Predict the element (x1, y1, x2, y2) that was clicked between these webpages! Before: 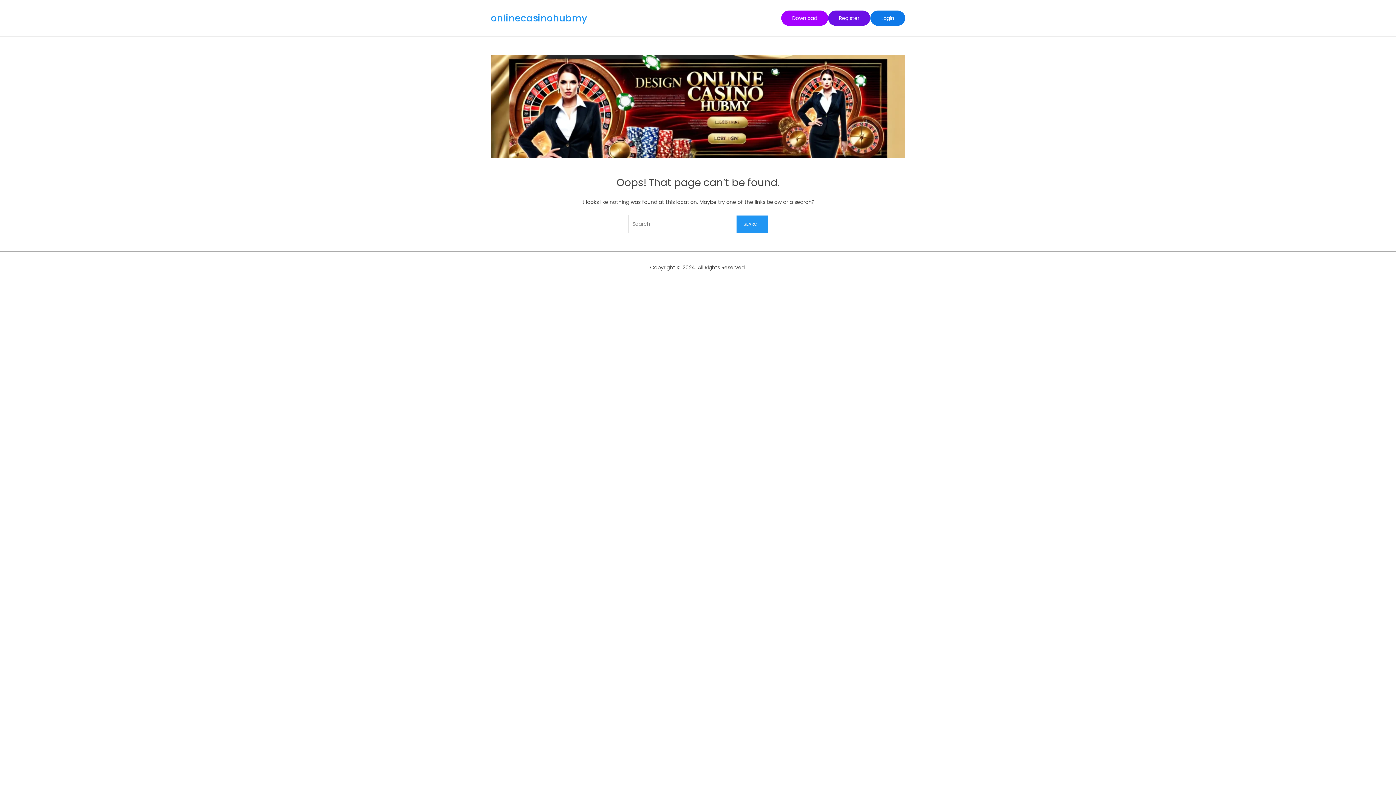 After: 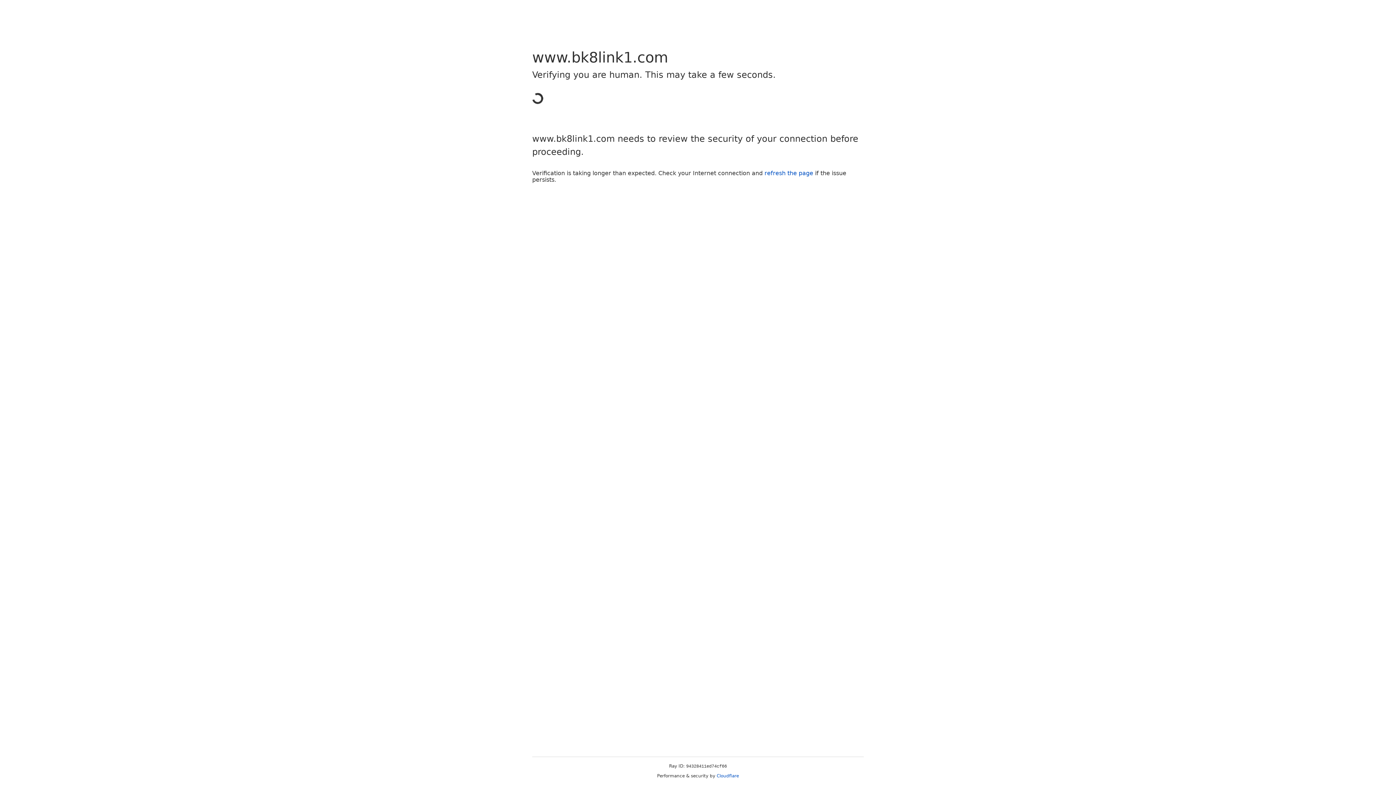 Action: label: Download bbox: (781, 10, 828, 25)